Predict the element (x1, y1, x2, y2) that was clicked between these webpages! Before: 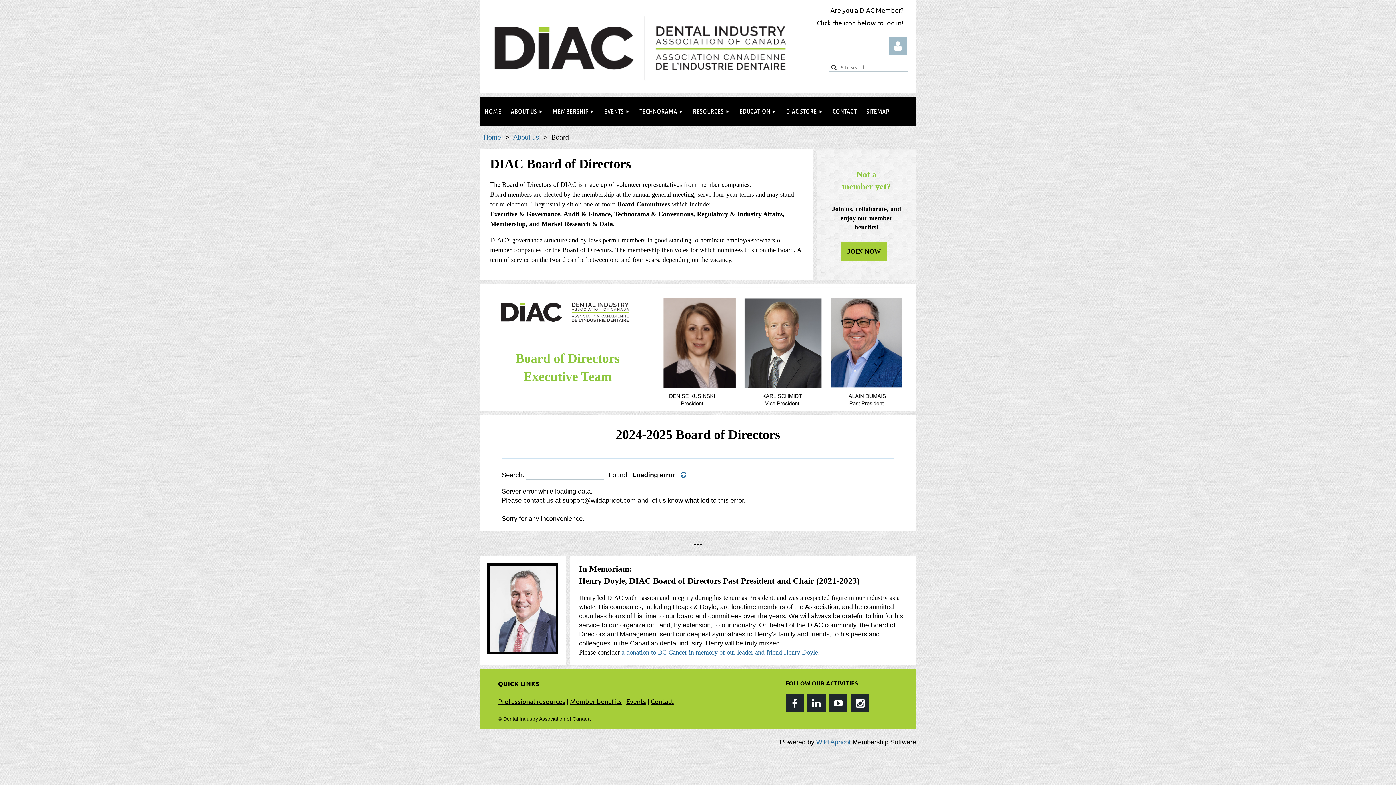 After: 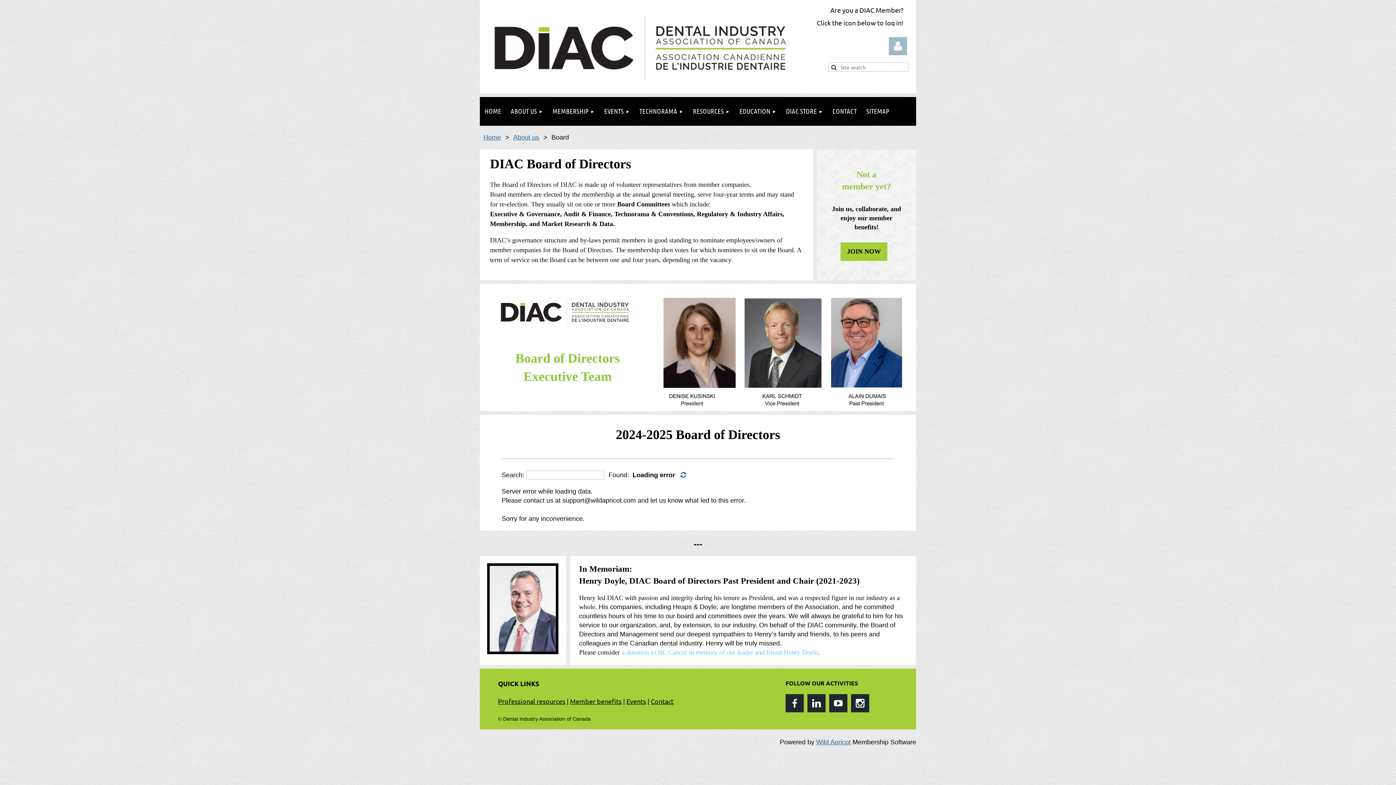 Action: label: a donation to BC Cancer in memory of our leader and friend Henry Doyle bbox: (621, 649, 818, 656)